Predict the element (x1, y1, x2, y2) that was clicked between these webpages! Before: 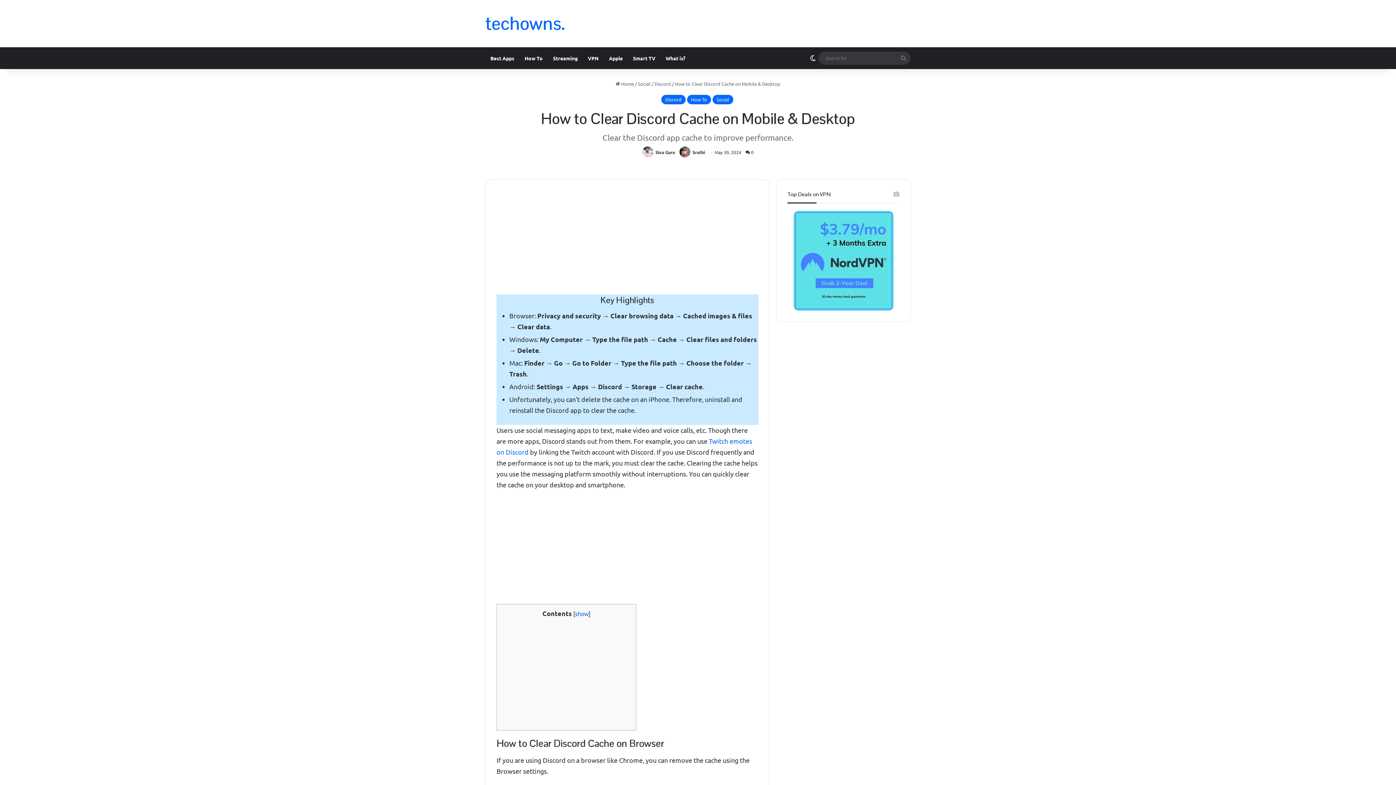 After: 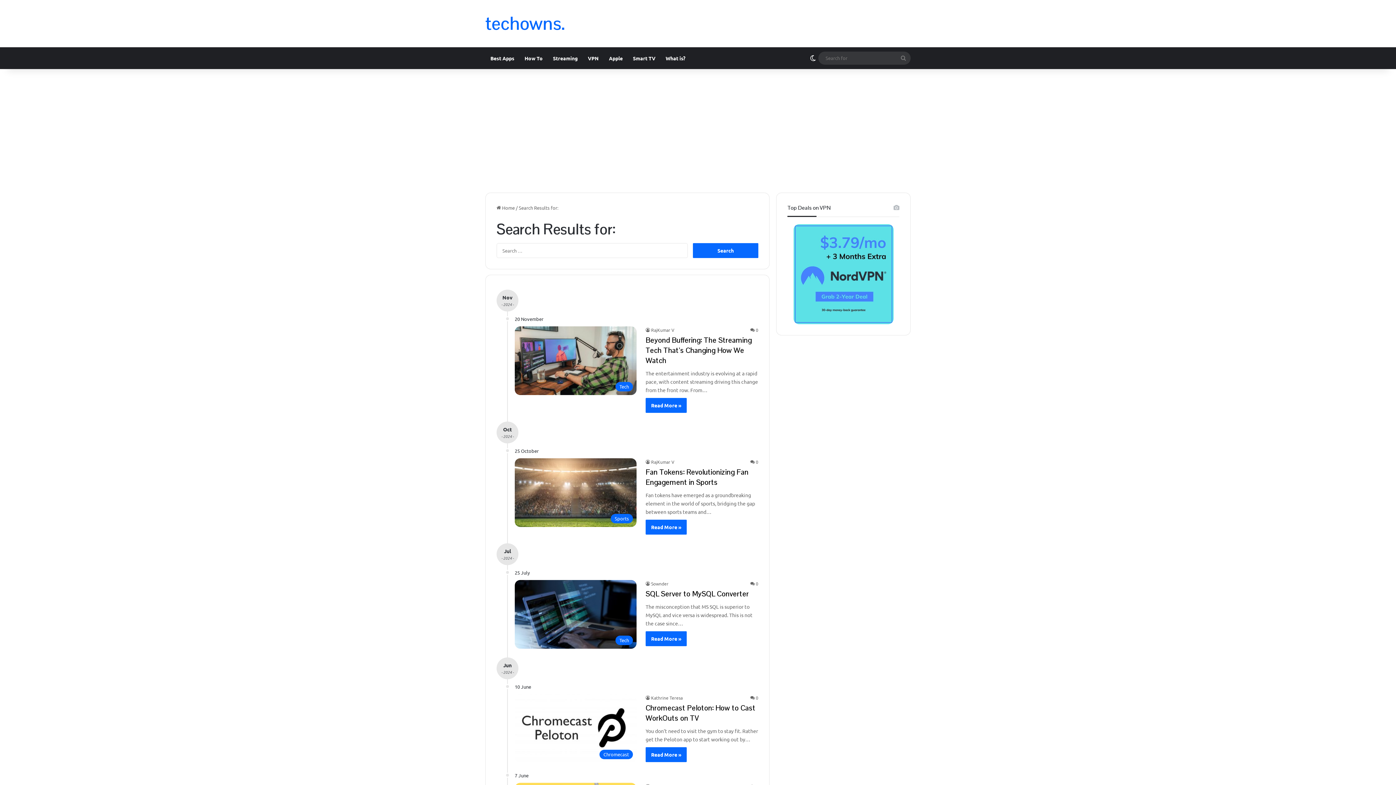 Action: bbox: (896, 51, 910, 64) label: Search for